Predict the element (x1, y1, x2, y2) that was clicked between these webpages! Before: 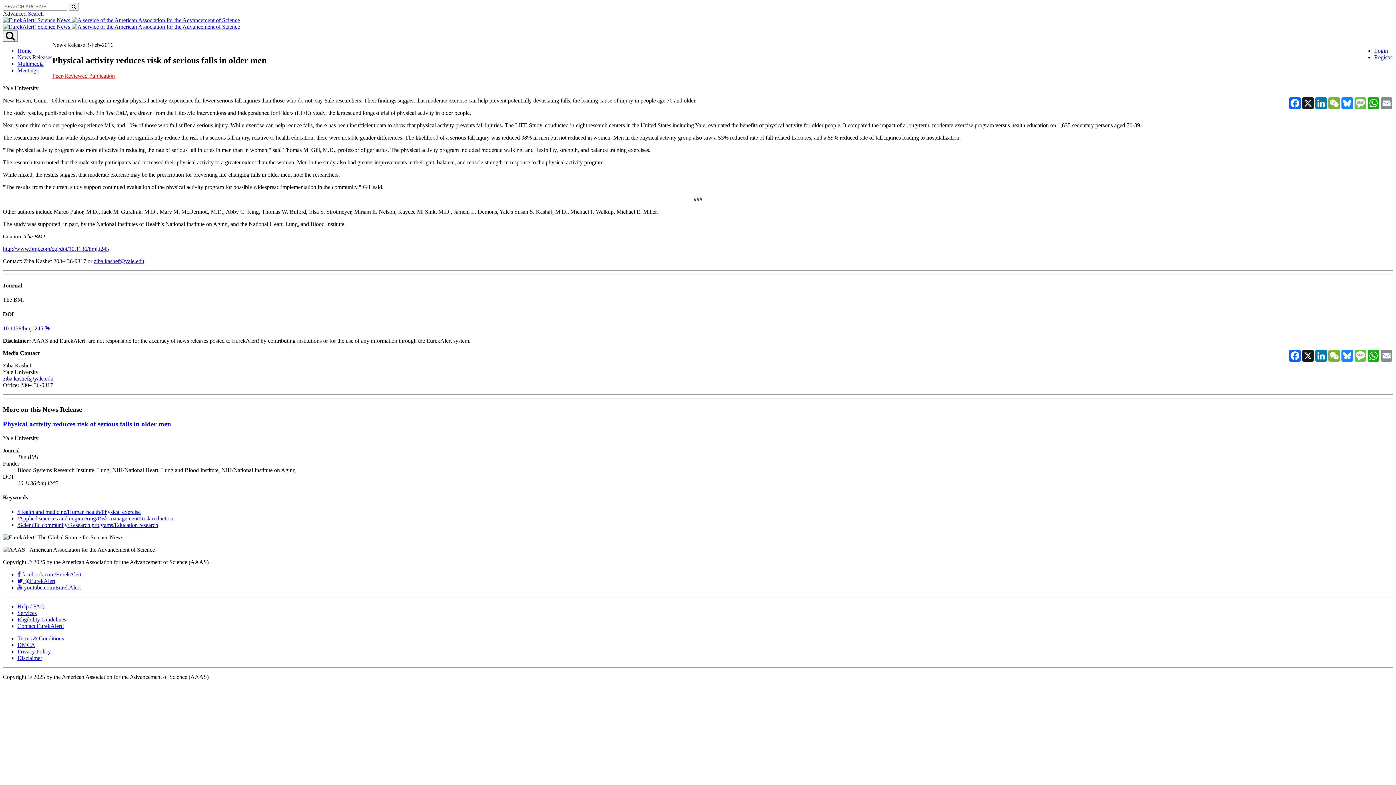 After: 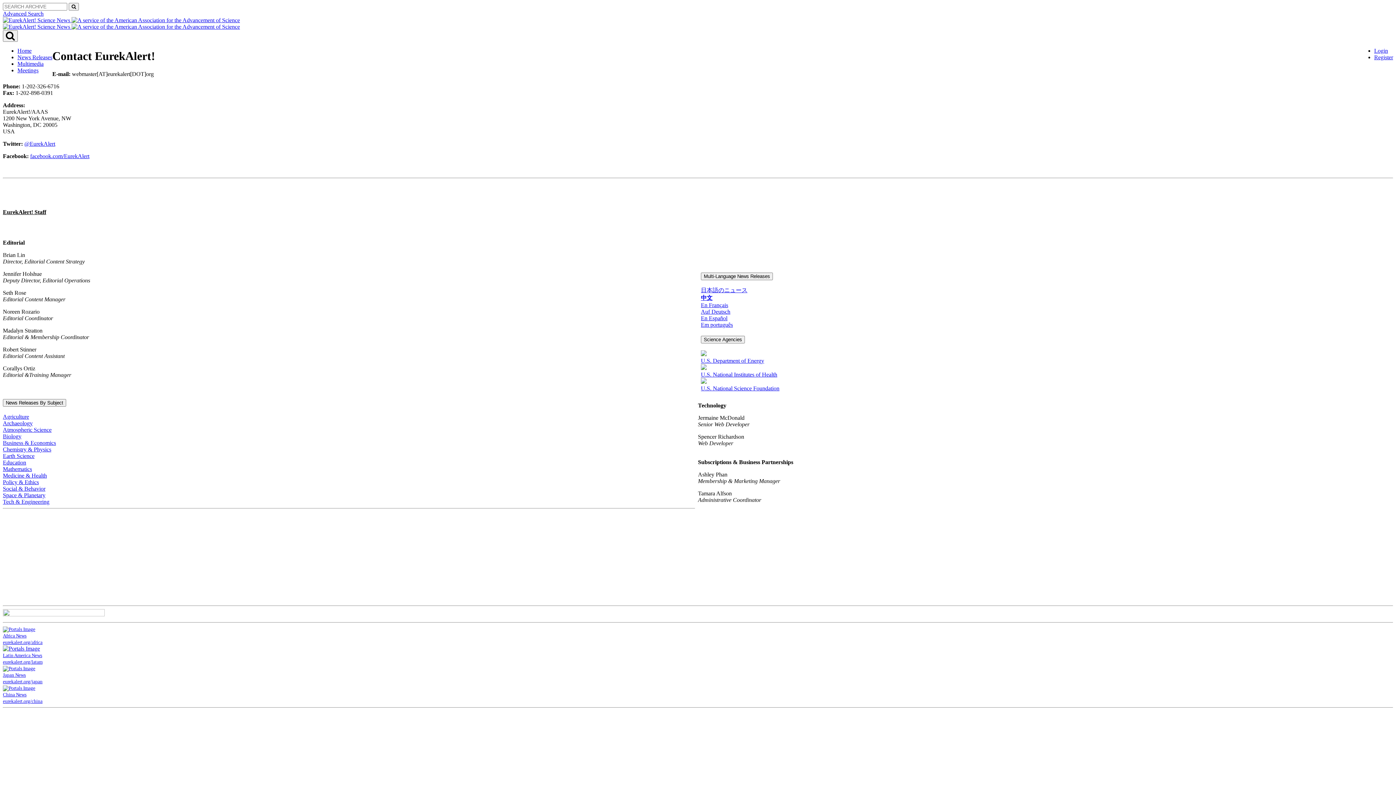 Action: bbox: (17, 623, 64, 629) label: Contact EurekAlert!